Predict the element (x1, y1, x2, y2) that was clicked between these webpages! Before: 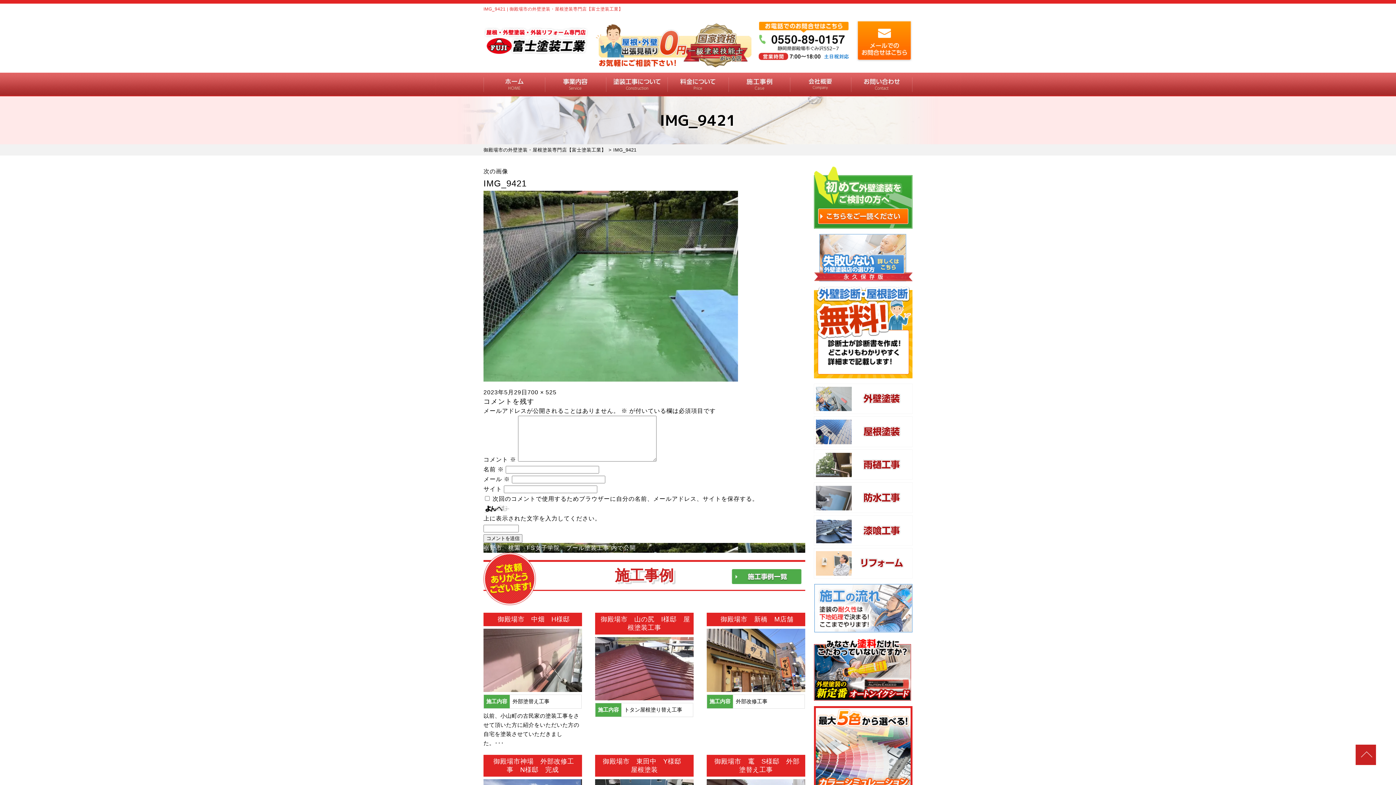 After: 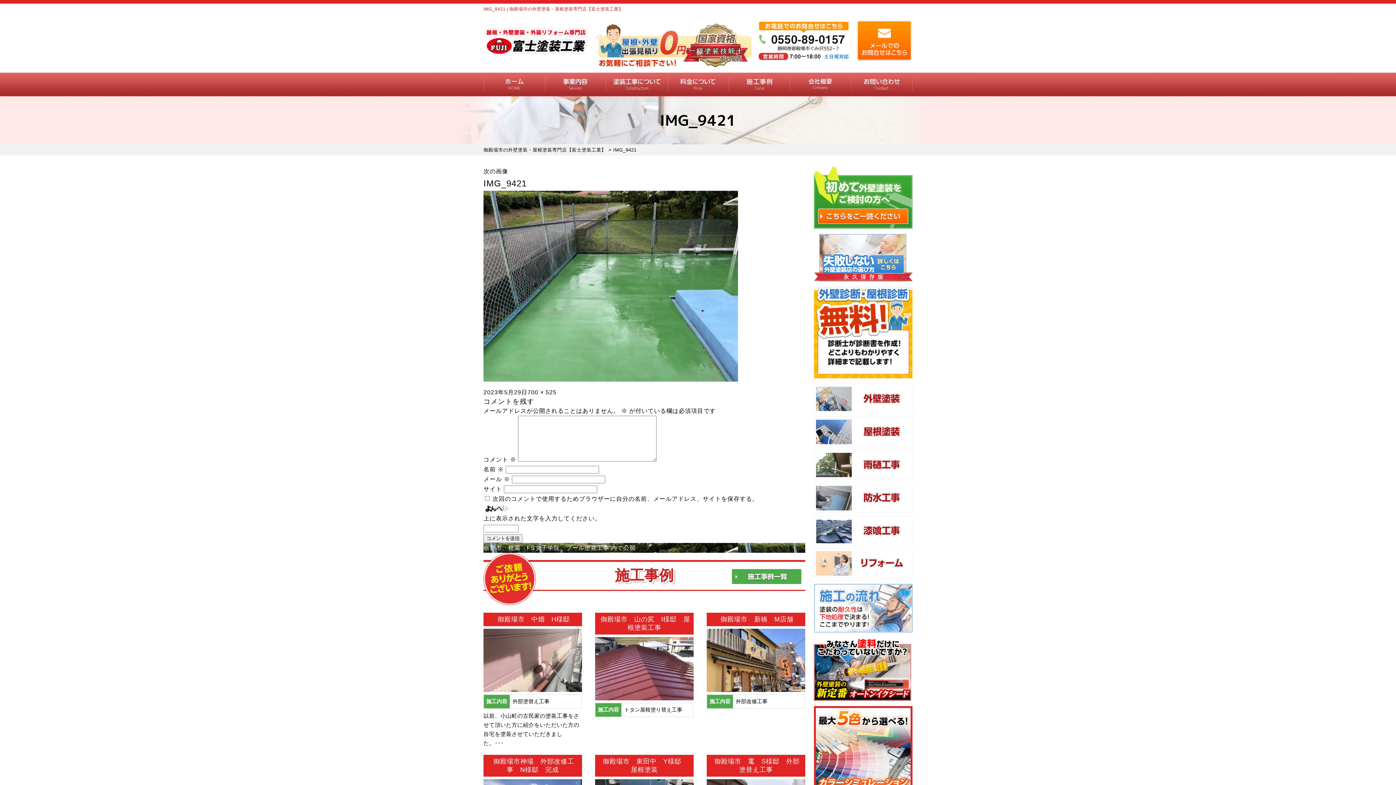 Action: bbox: (759, 52, 849, 58)